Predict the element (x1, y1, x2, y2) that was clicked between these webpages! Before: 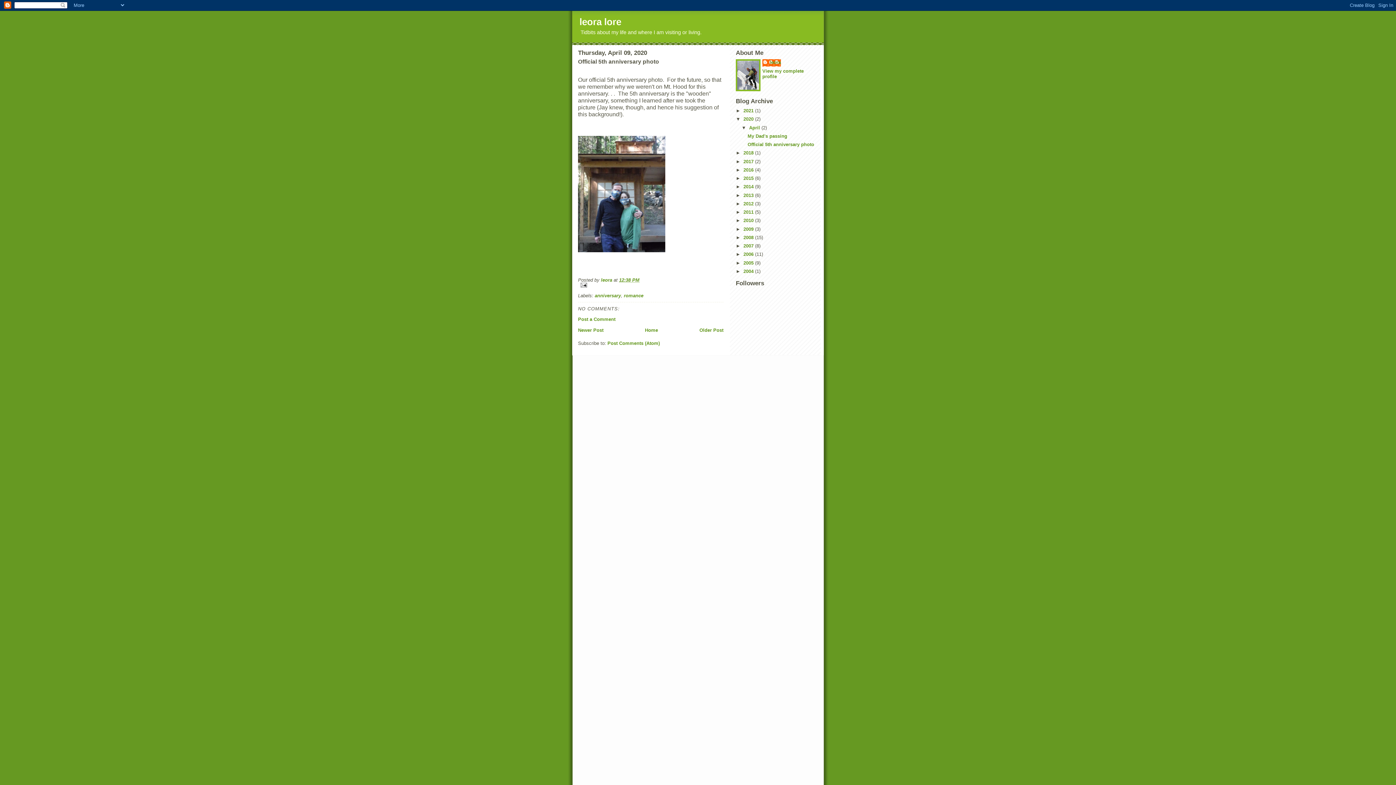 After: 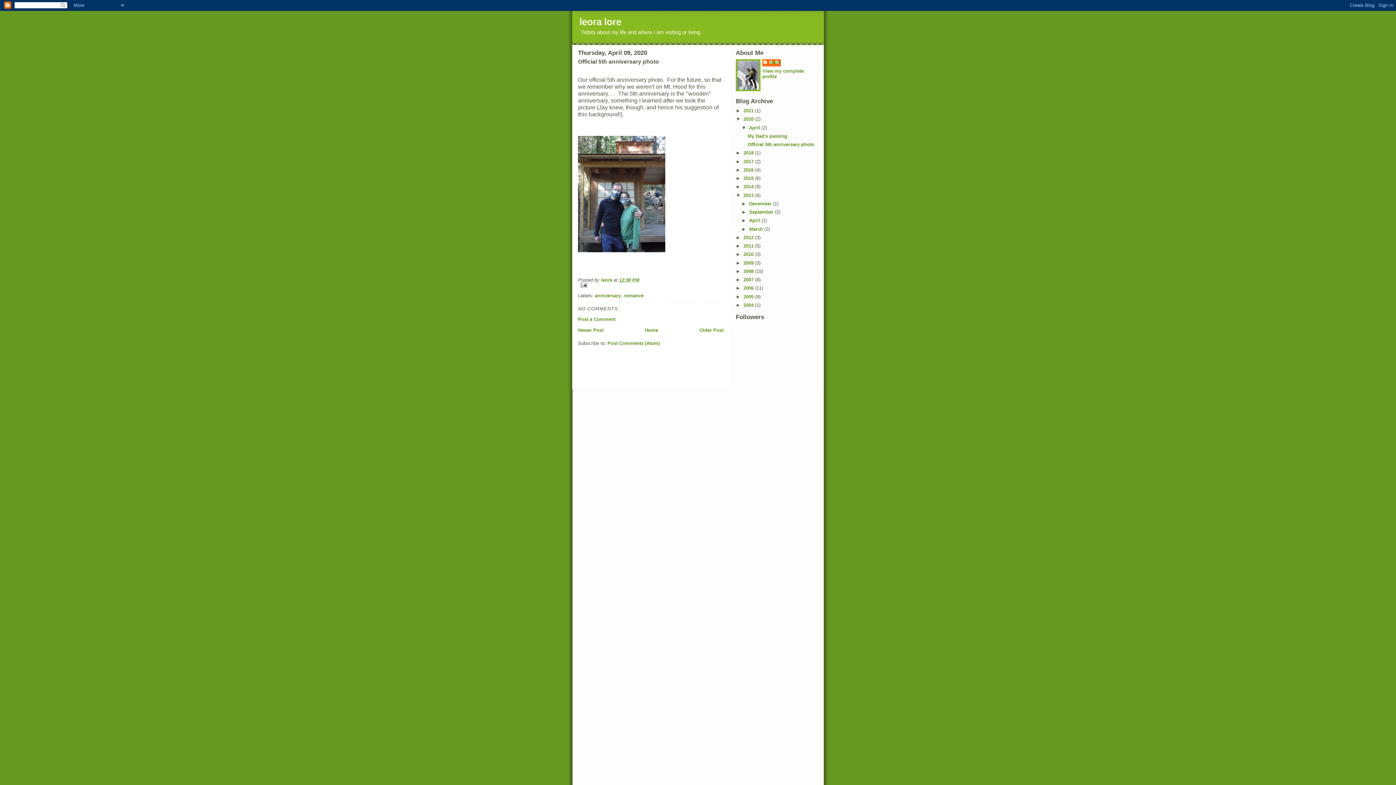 Action: bbox: (736, 192, 743, 198) label: ►  